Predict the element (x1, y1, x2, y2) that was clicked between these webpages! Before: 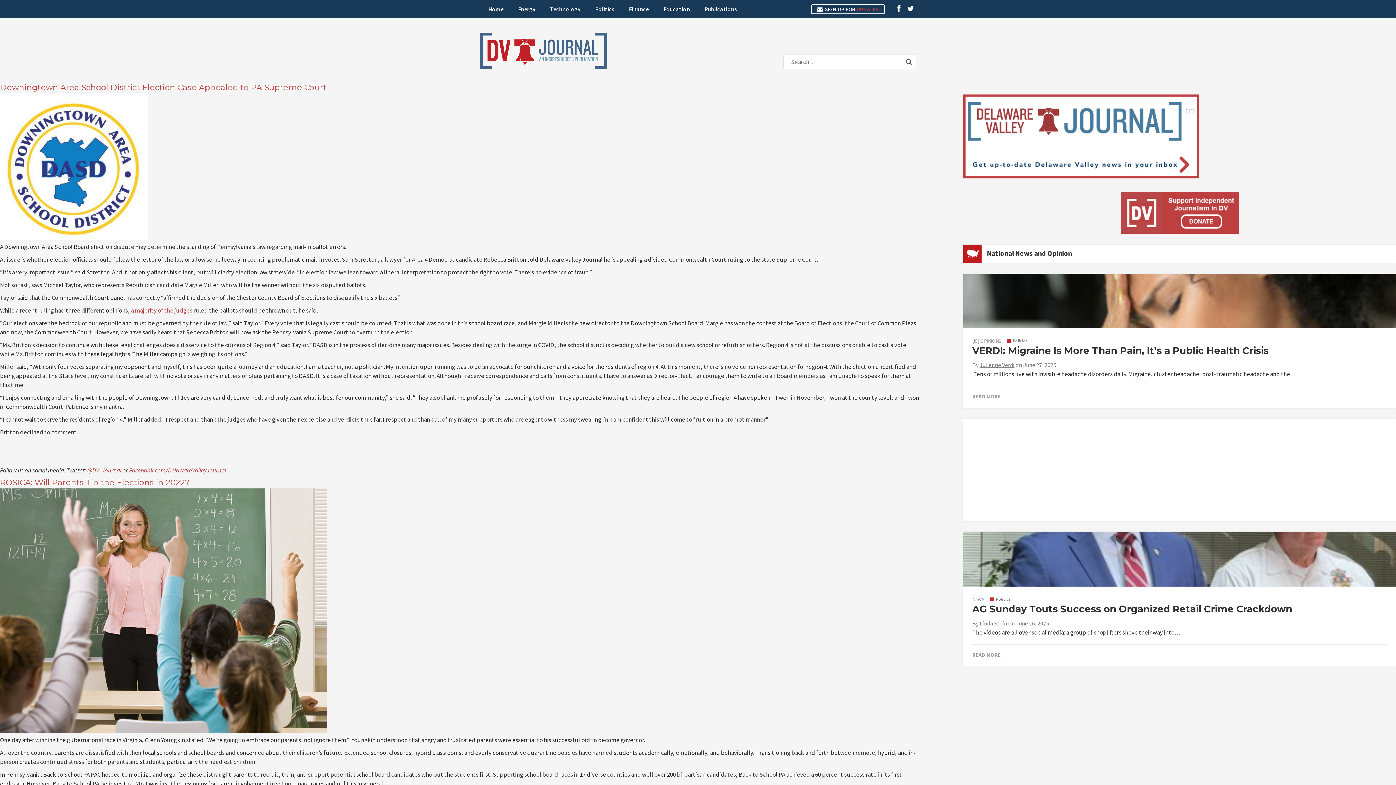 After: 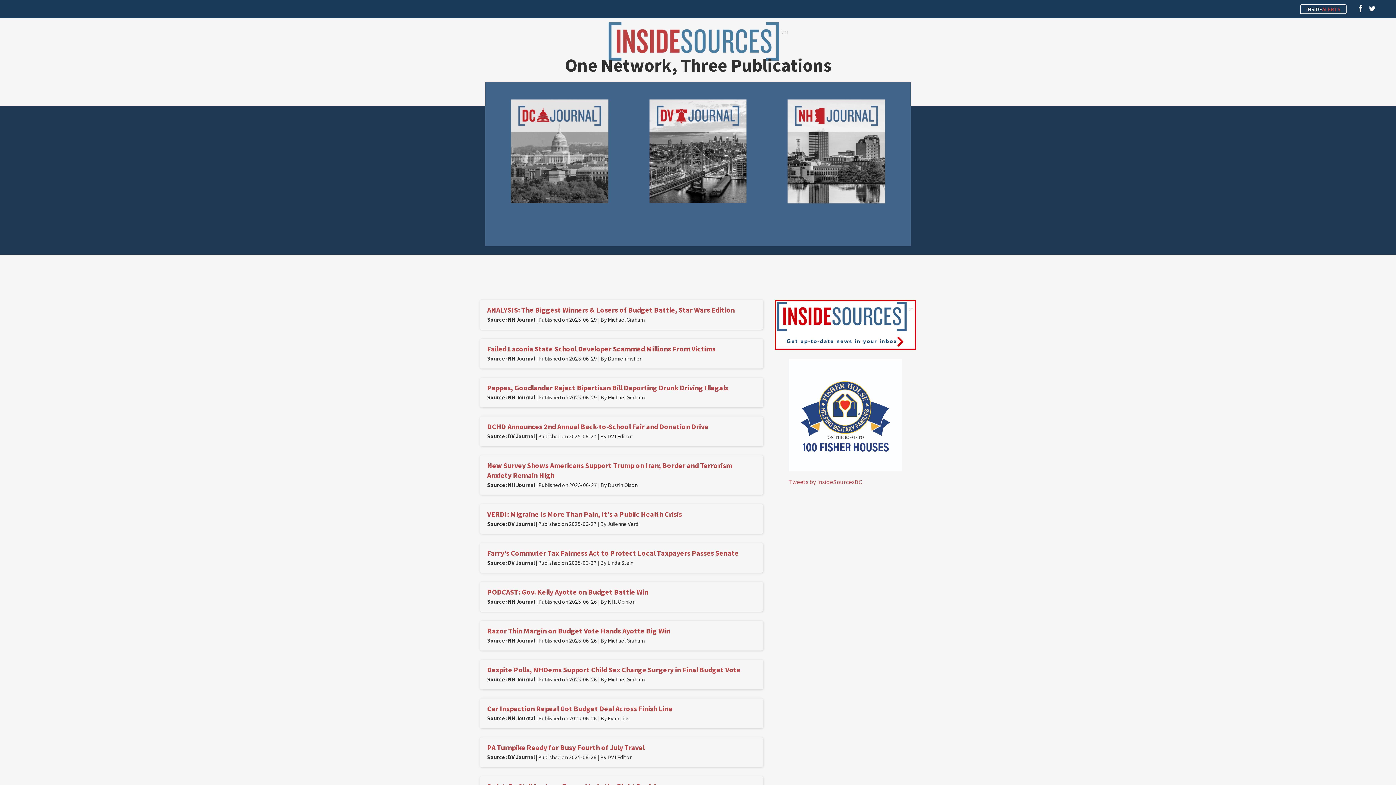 Action: label: National News and Opinion bbox: (987, 249, 1072, 257)